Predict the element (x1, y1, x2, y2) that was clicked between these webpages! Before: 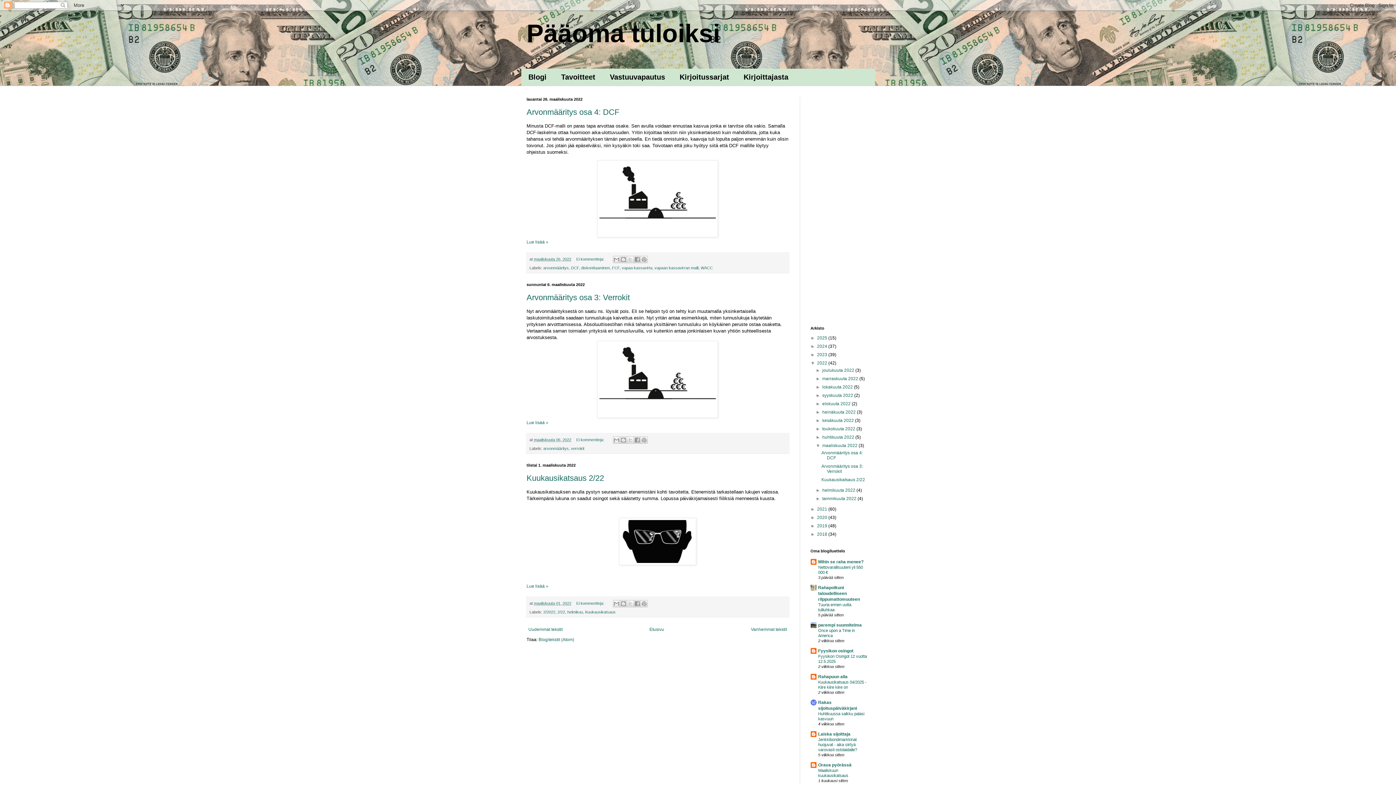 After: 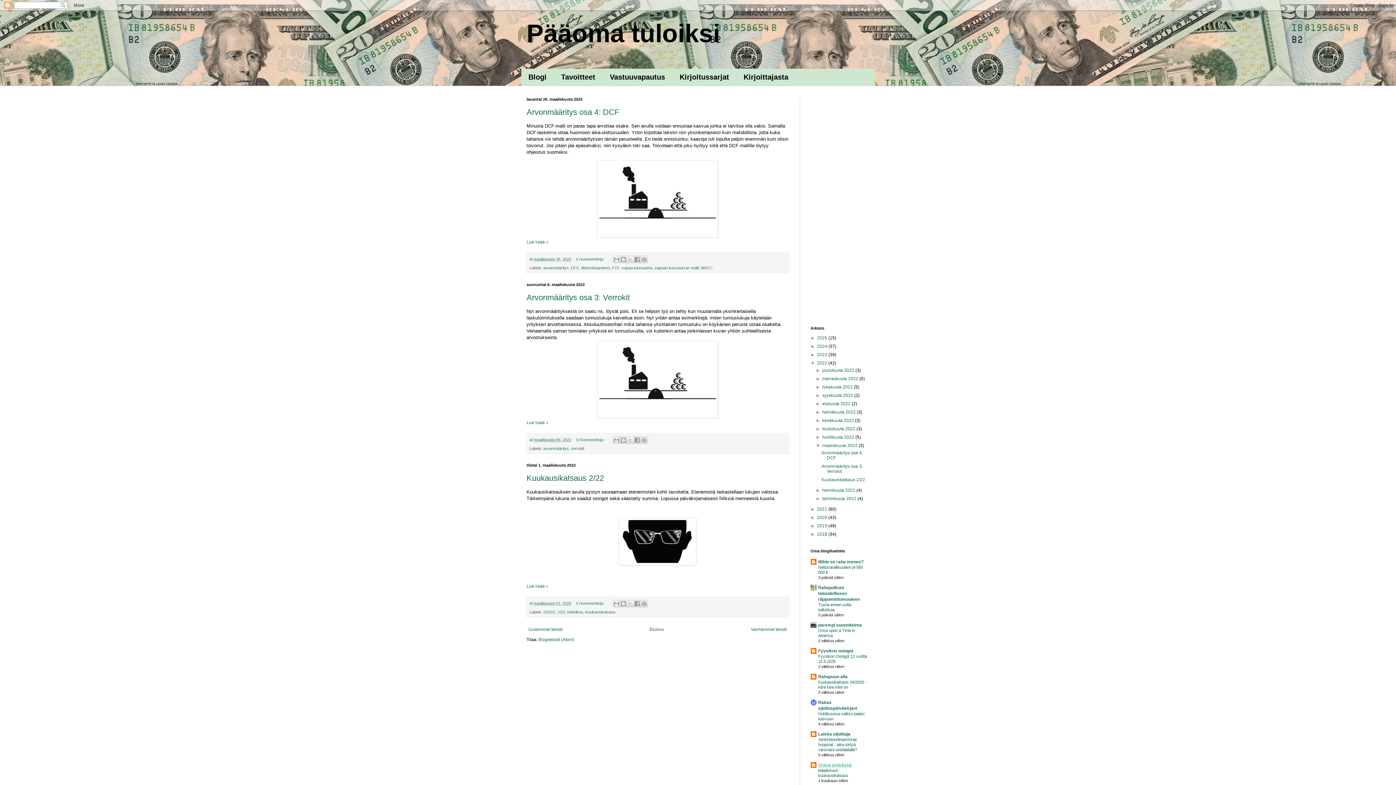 Action: bbox: (818, 762, 851, 768) label: Orava pyörässä